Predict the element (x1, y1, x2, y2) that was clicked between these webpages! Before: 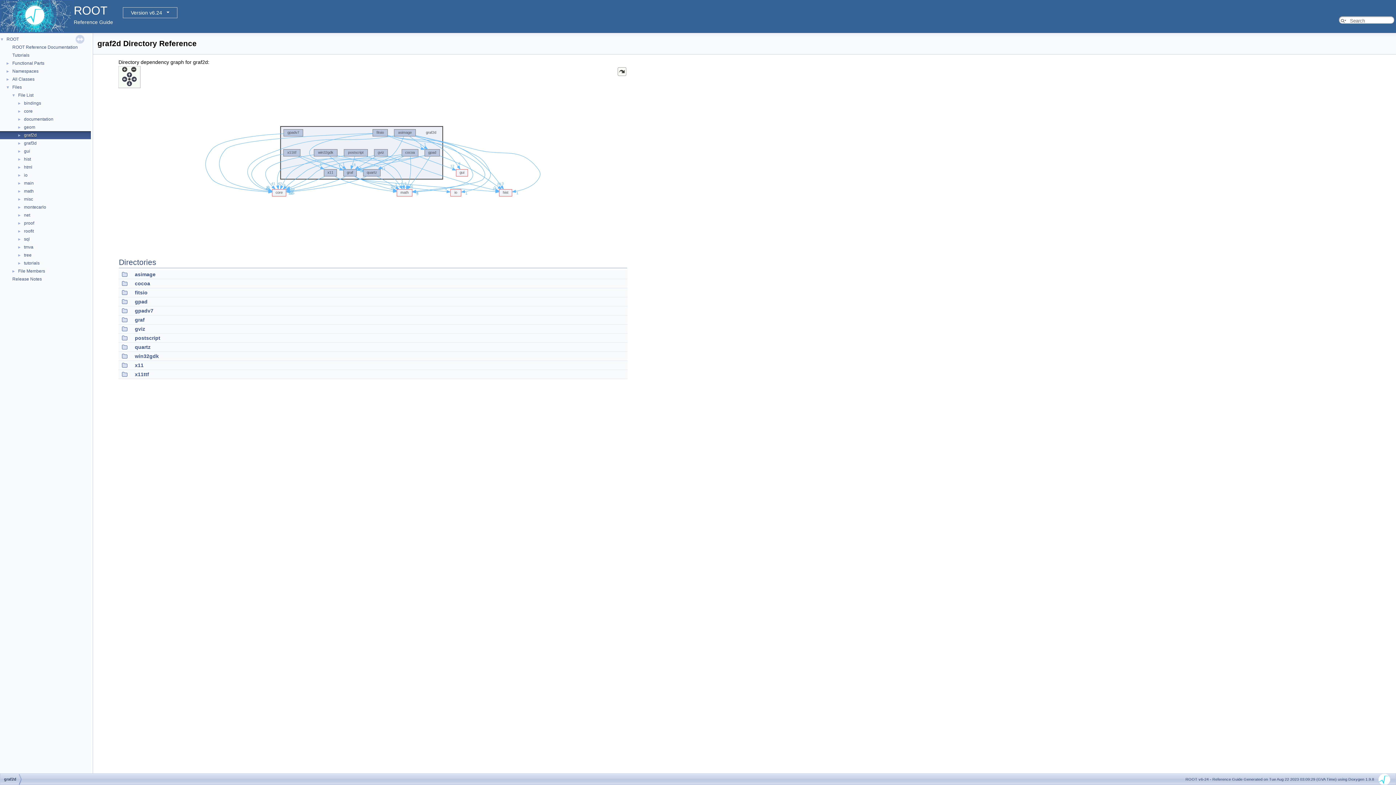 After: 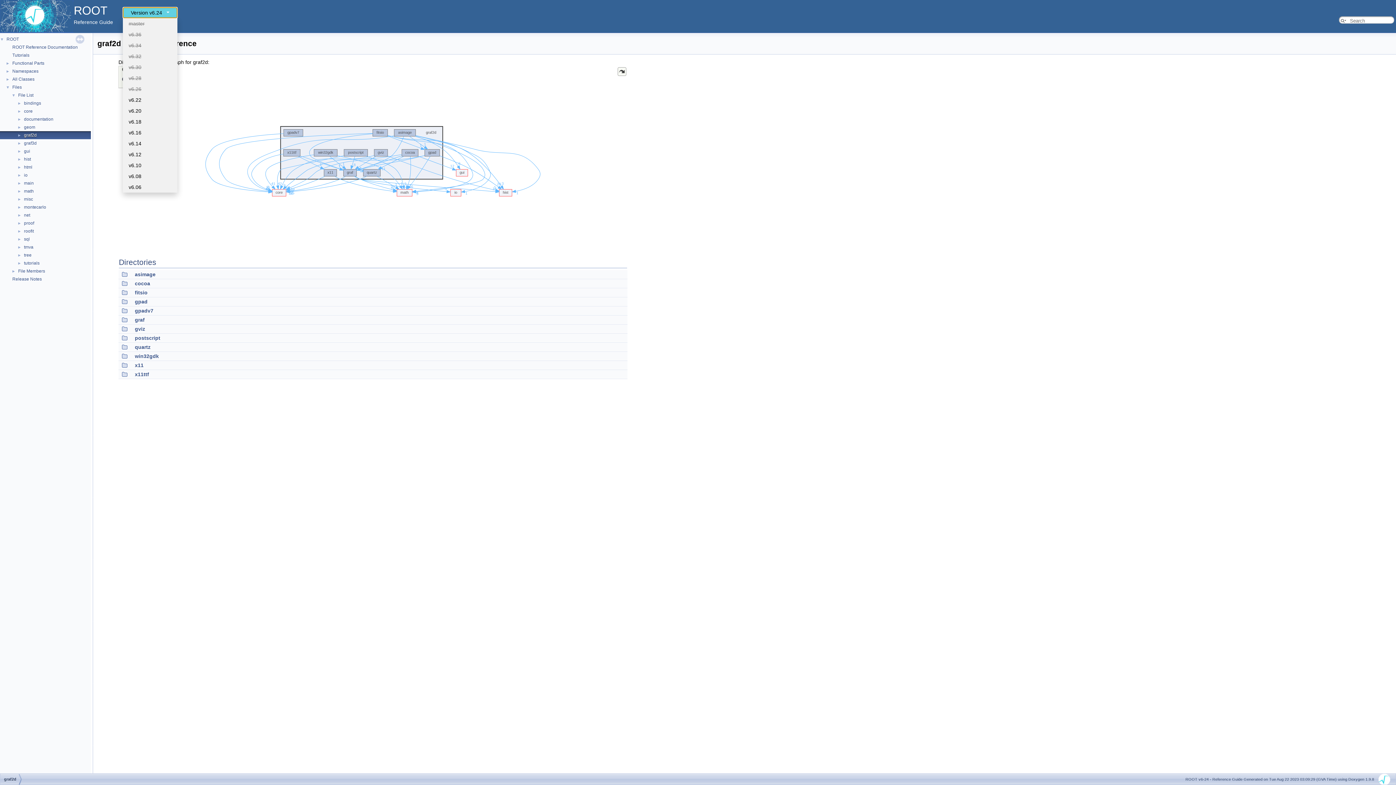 Action: label: Version v6.24 bbox: (122, 7, 177, 18)